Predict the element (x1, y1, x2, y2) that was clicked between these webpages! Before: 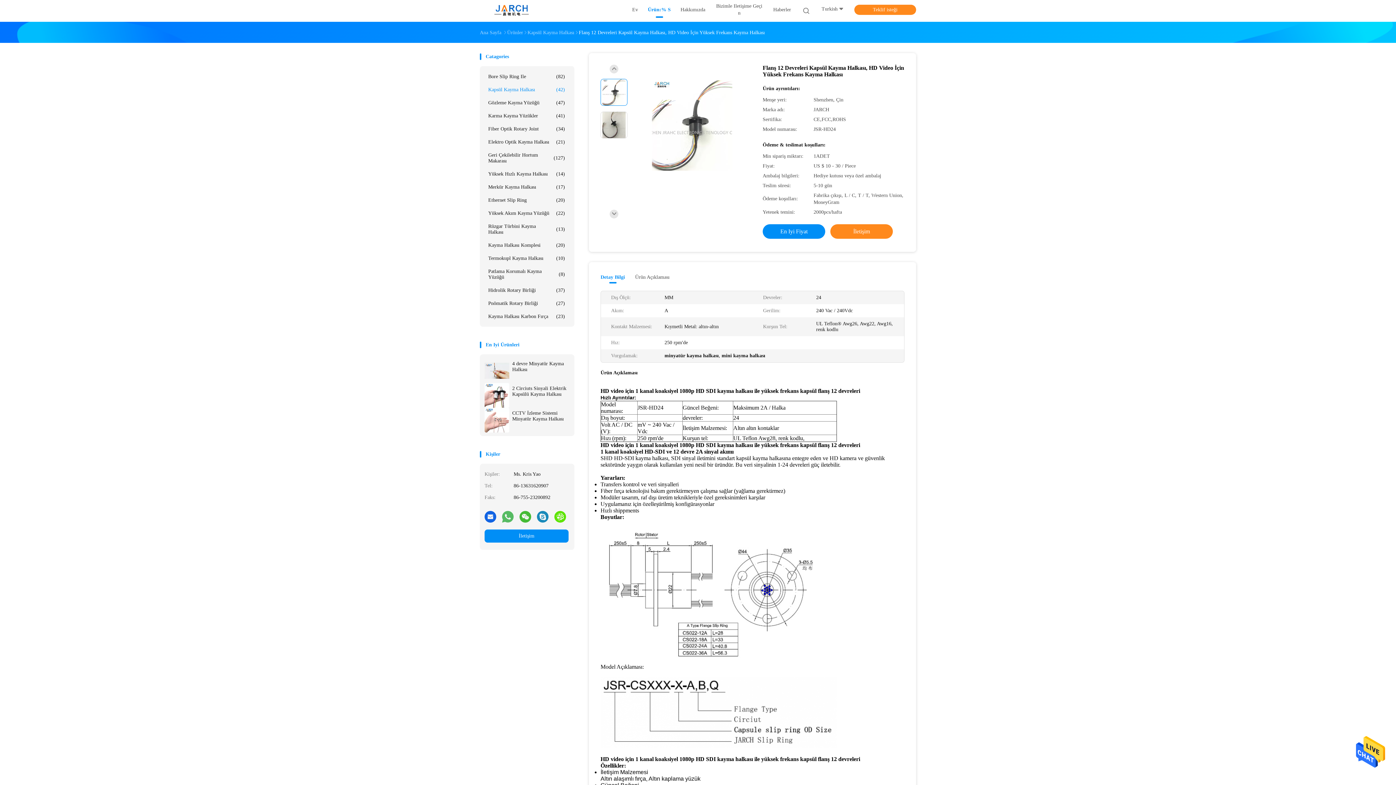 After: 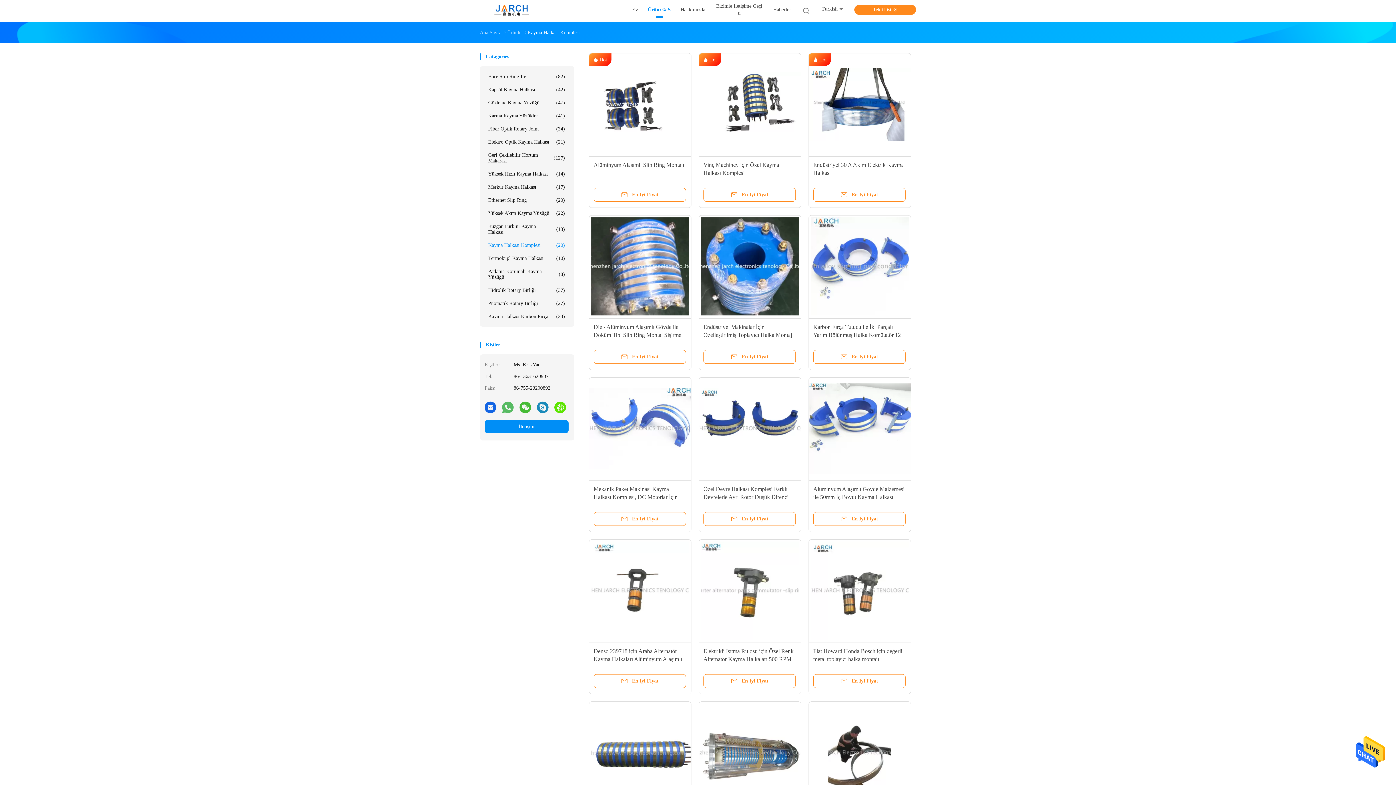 Action: bbox: (484, 238, 568, 252) label: Kayma Halkası Komplesi
(20)